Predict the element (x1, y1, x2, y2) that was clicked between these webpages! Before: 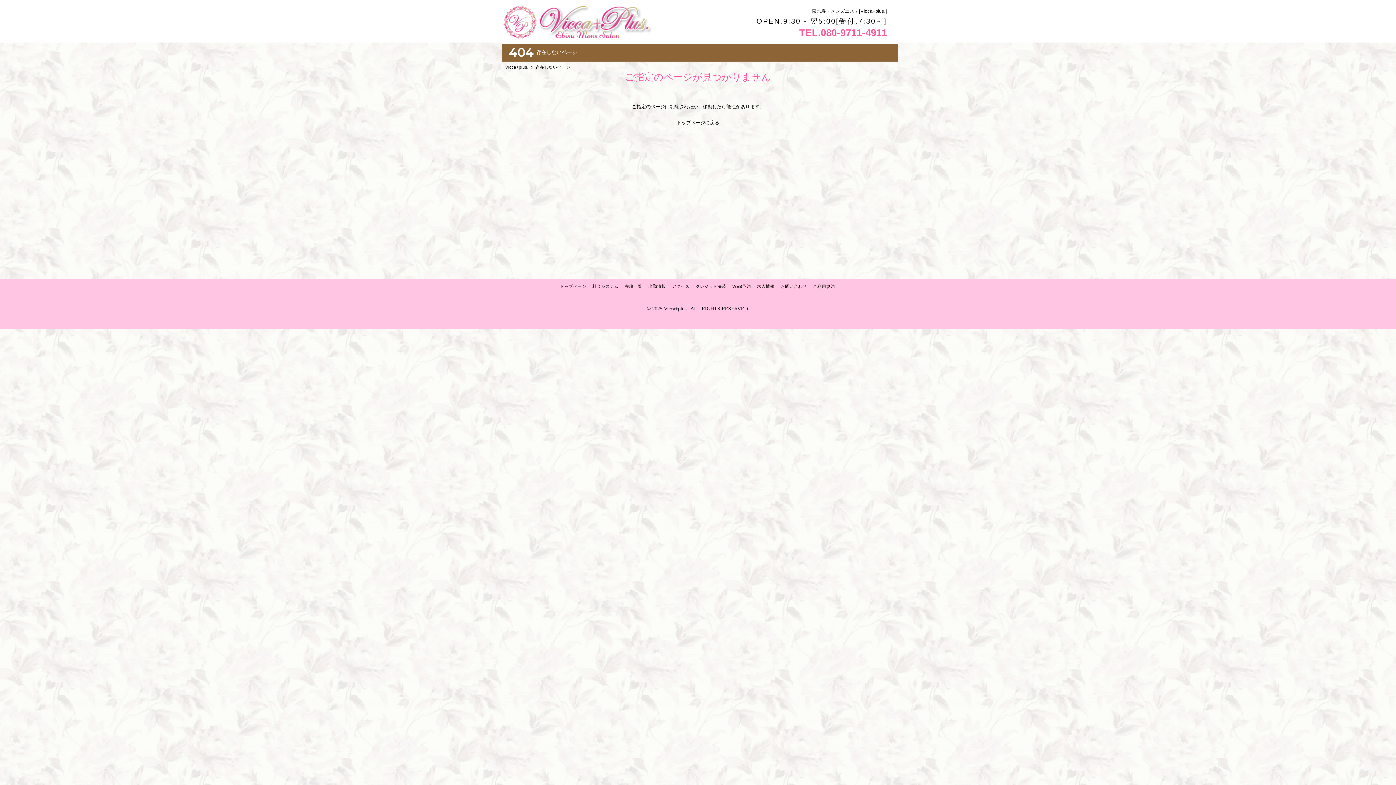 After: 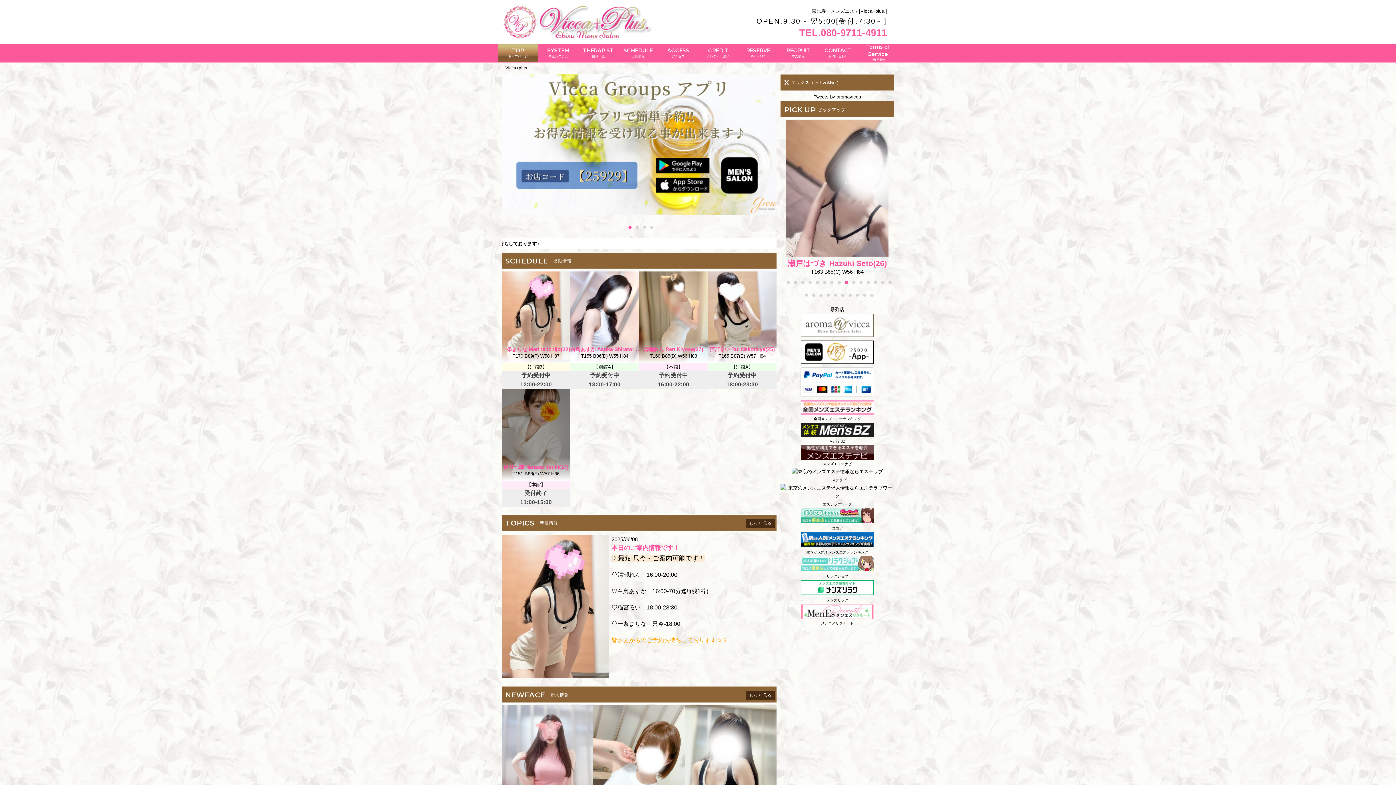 Action: bbox: (560, 284, 586, 288) label: トップページ